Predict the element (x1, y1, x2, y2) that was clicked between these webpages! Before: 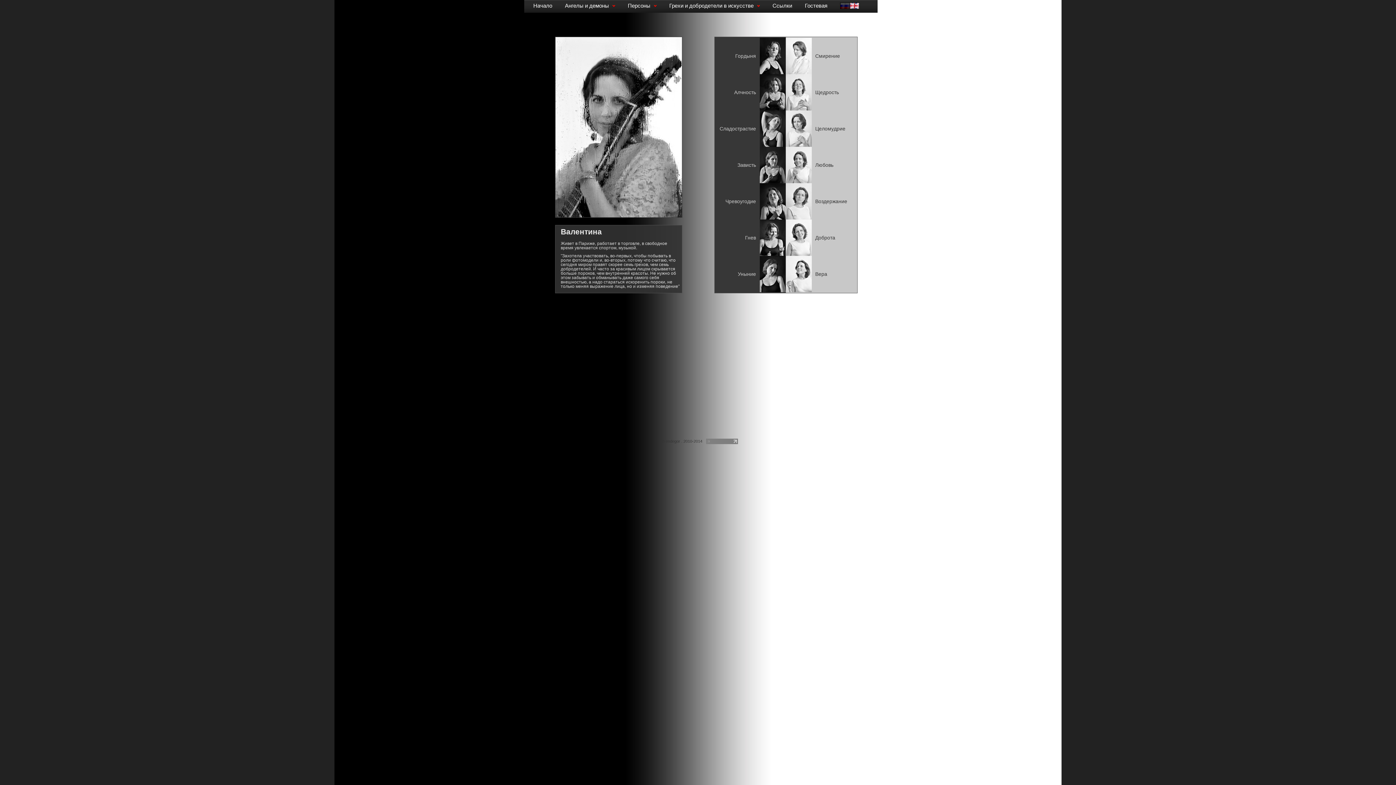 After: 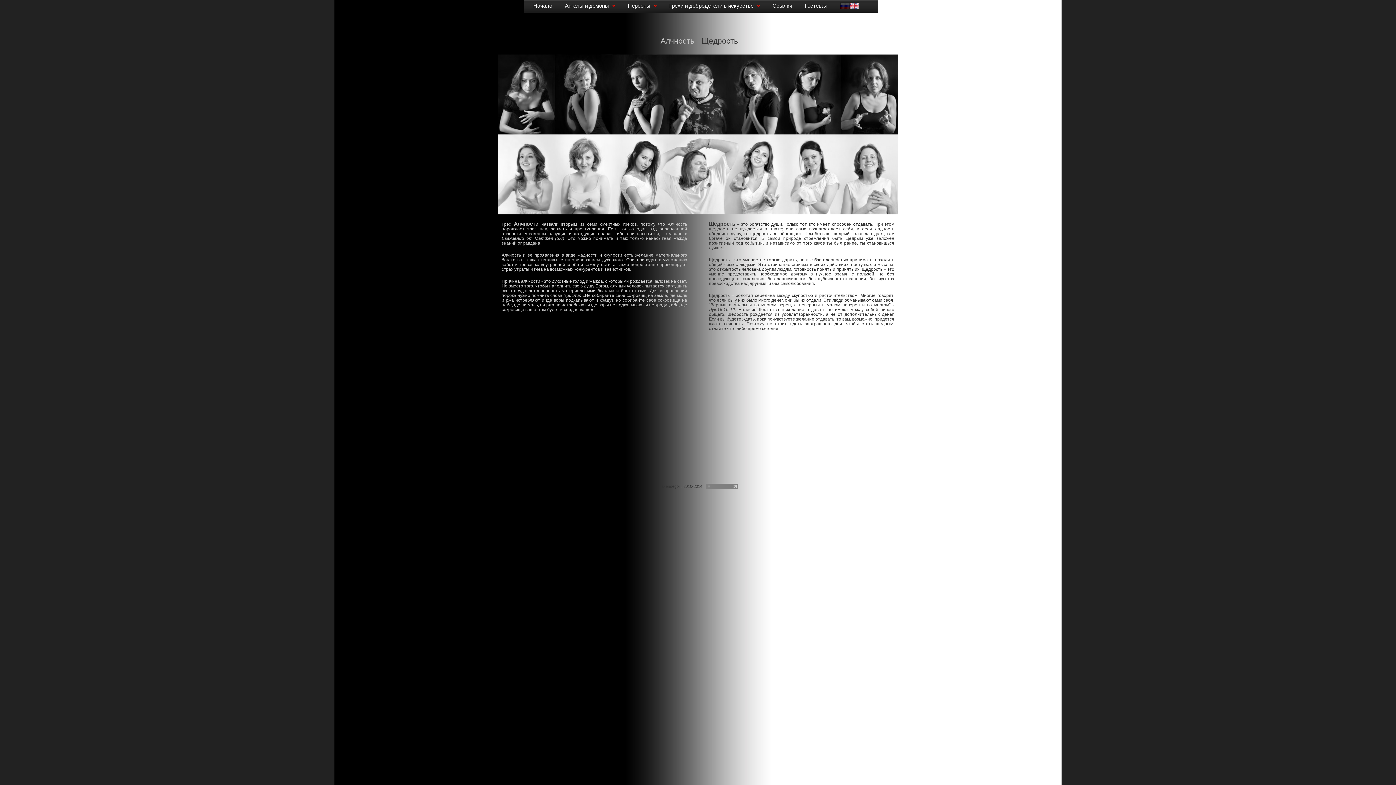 Action: bbox: (734, 89, 756, 95) label: Алчность